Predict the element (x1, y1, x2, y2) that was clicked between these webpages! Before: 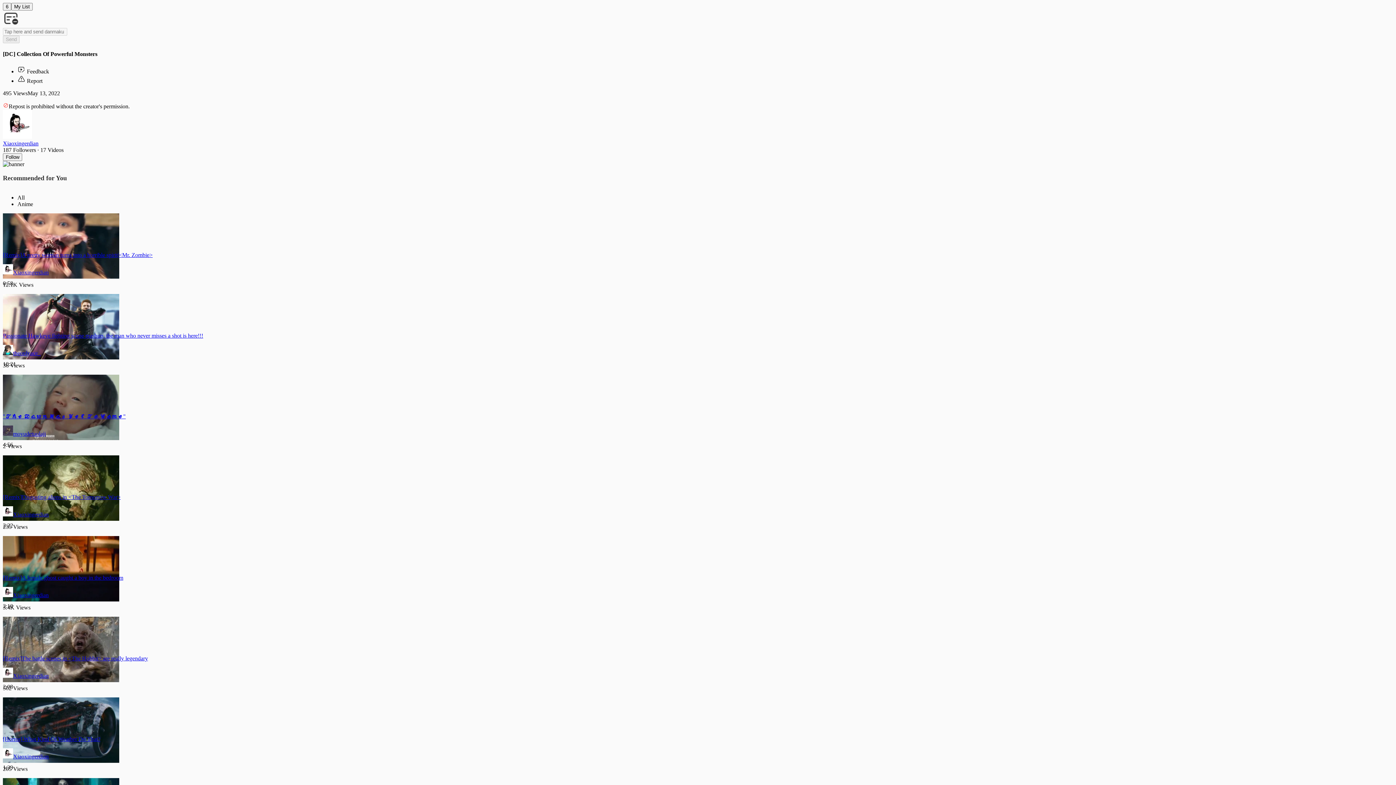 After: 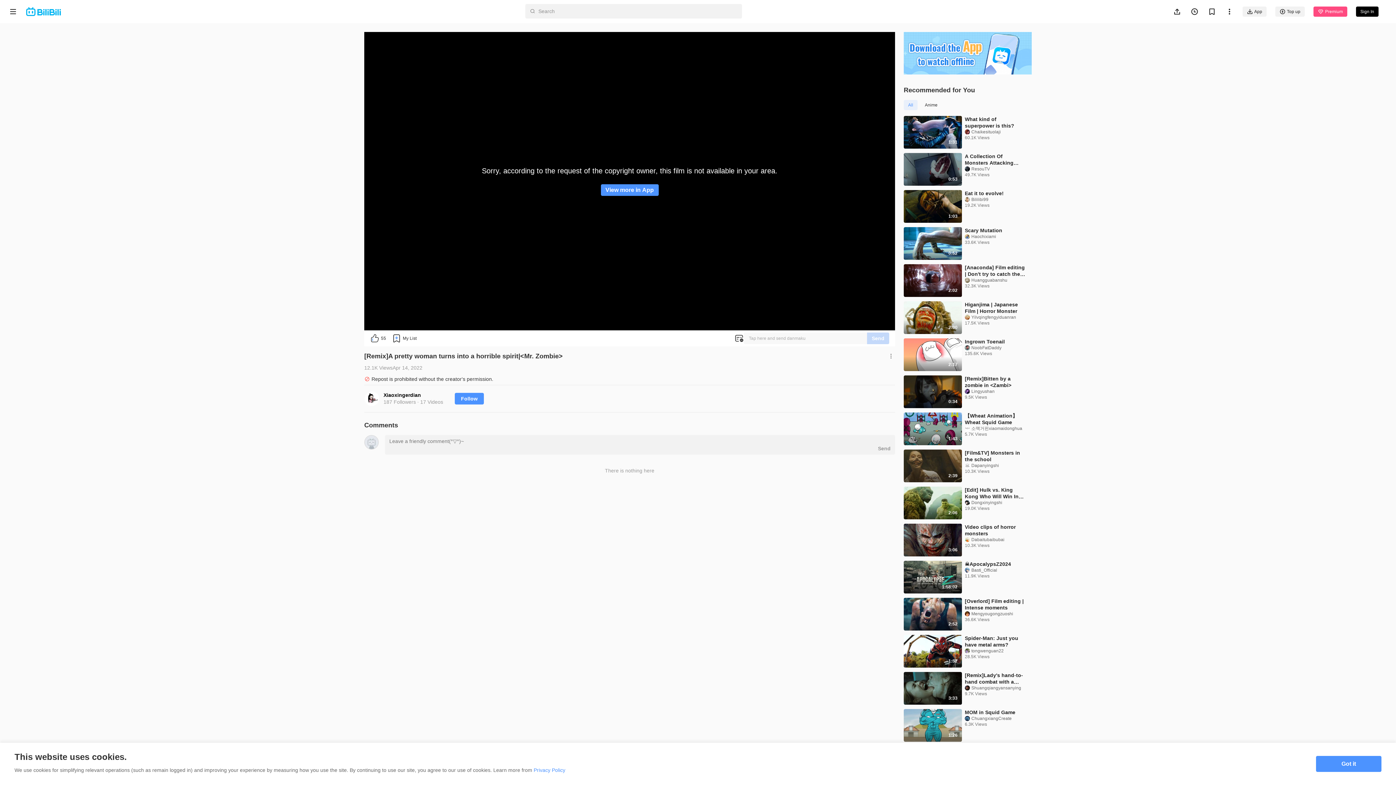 Action: bbox: (2, 251, 152, 258) label: [Remix]A pretty woman turns into a horrible spirit|<Mr. Zombie>